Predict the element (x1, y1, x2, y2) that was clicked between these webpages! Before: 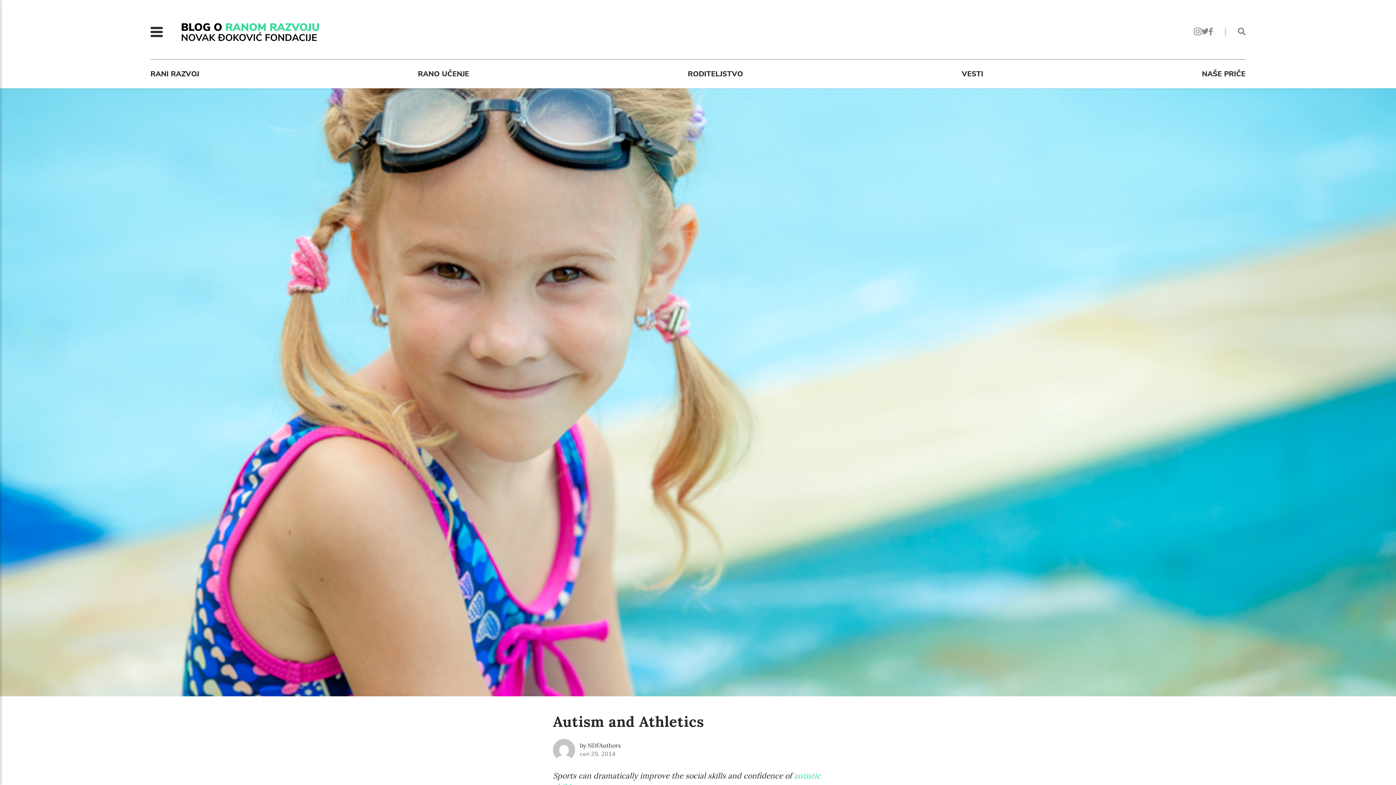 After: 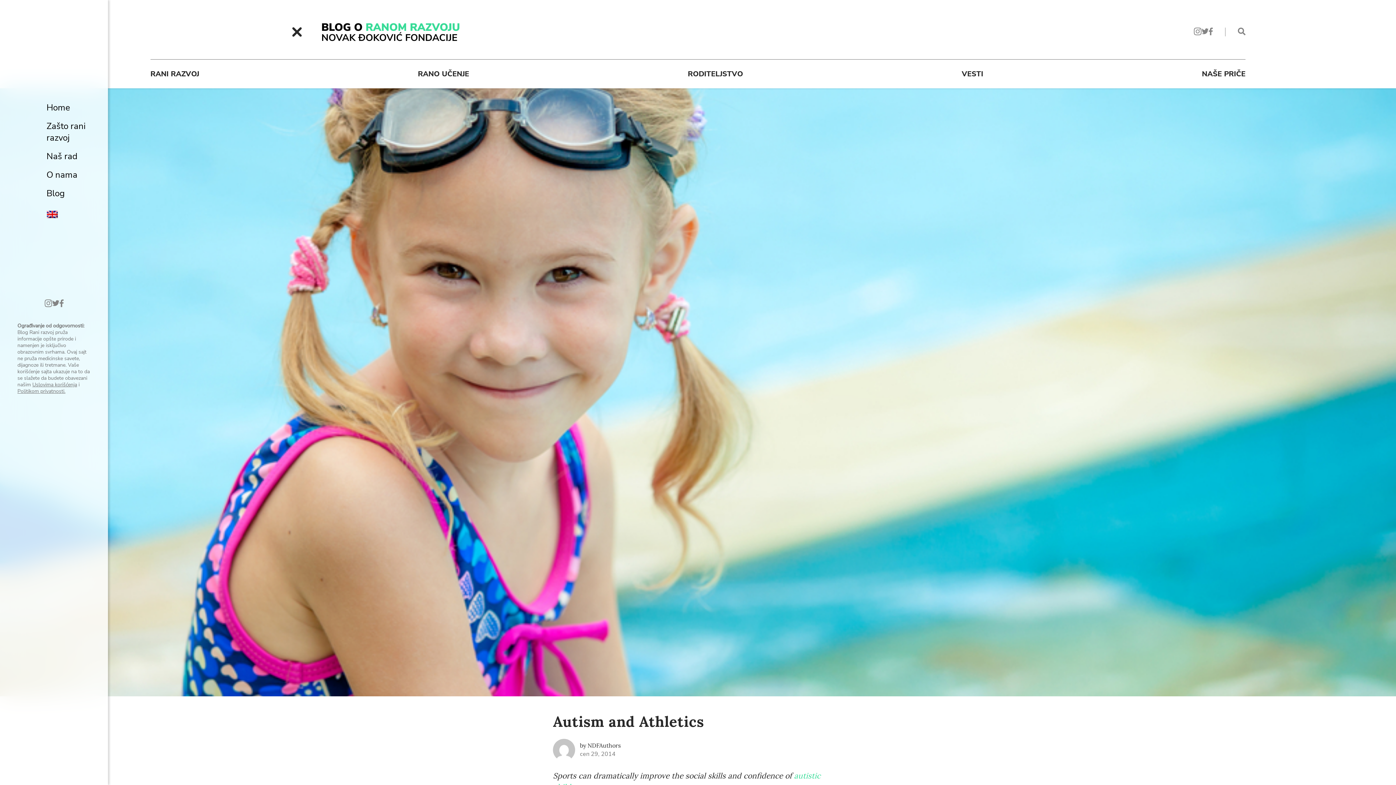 Action: label: Menu bbox: (150, 26, 162, 37)